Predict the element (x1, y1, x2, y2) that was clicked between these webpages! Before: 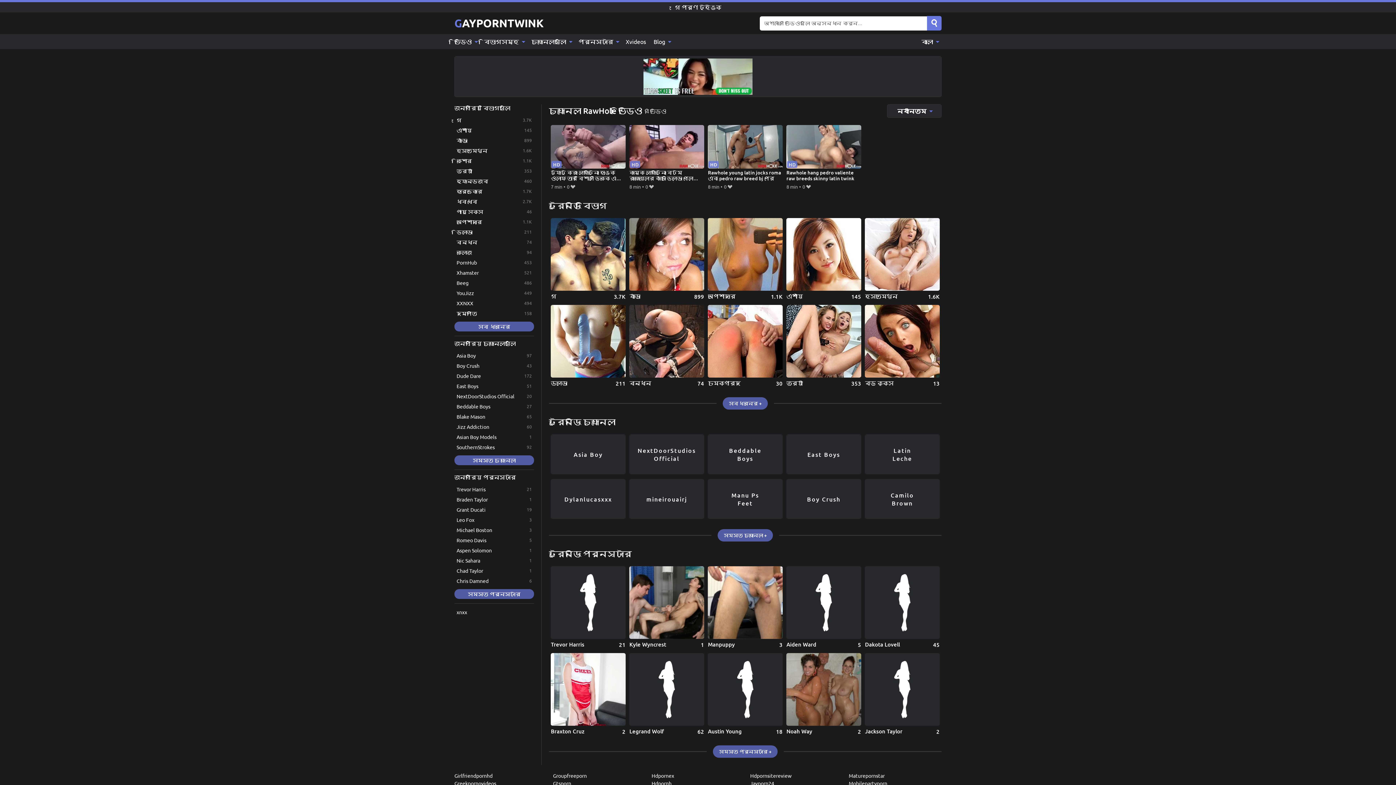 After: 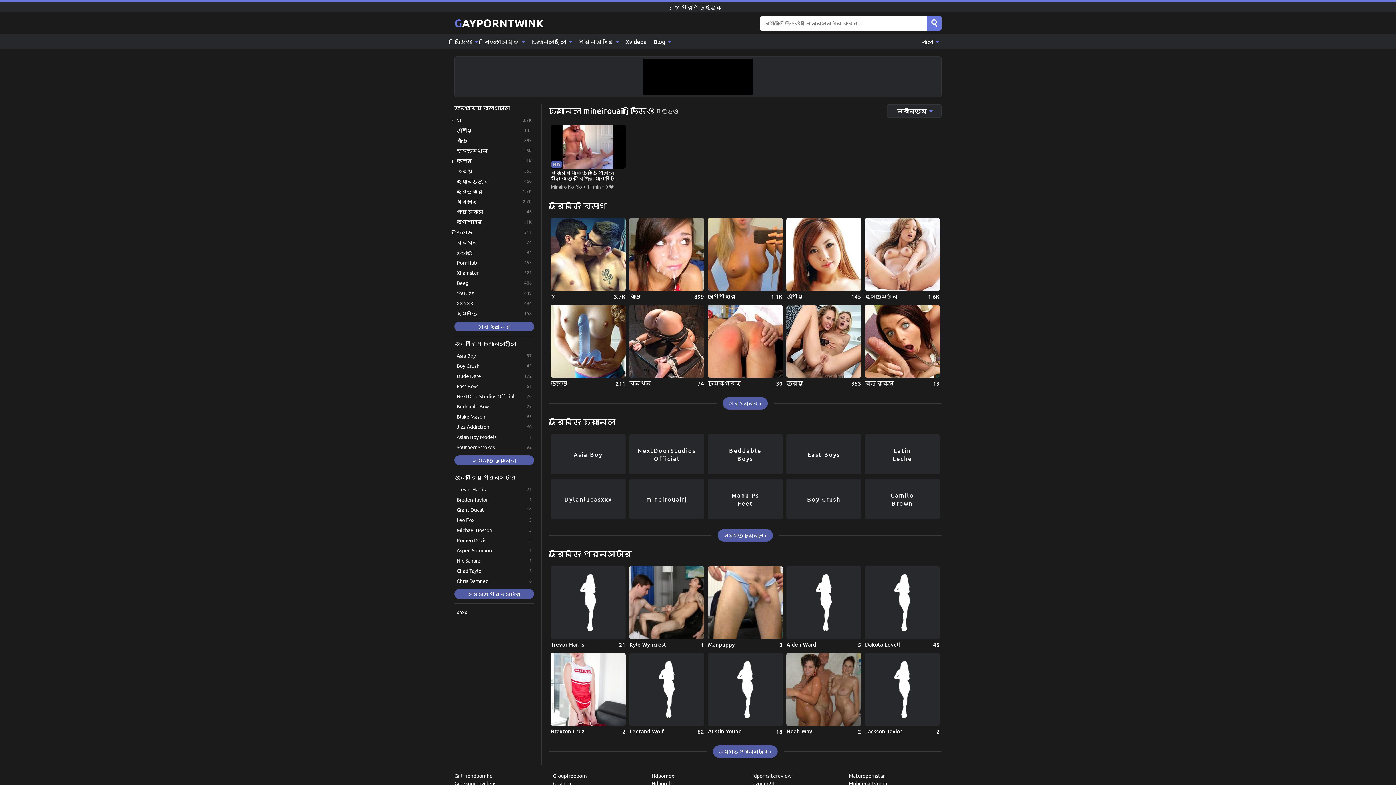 Action: bbox: (629, 479, 704, 519) label: mineirouairj